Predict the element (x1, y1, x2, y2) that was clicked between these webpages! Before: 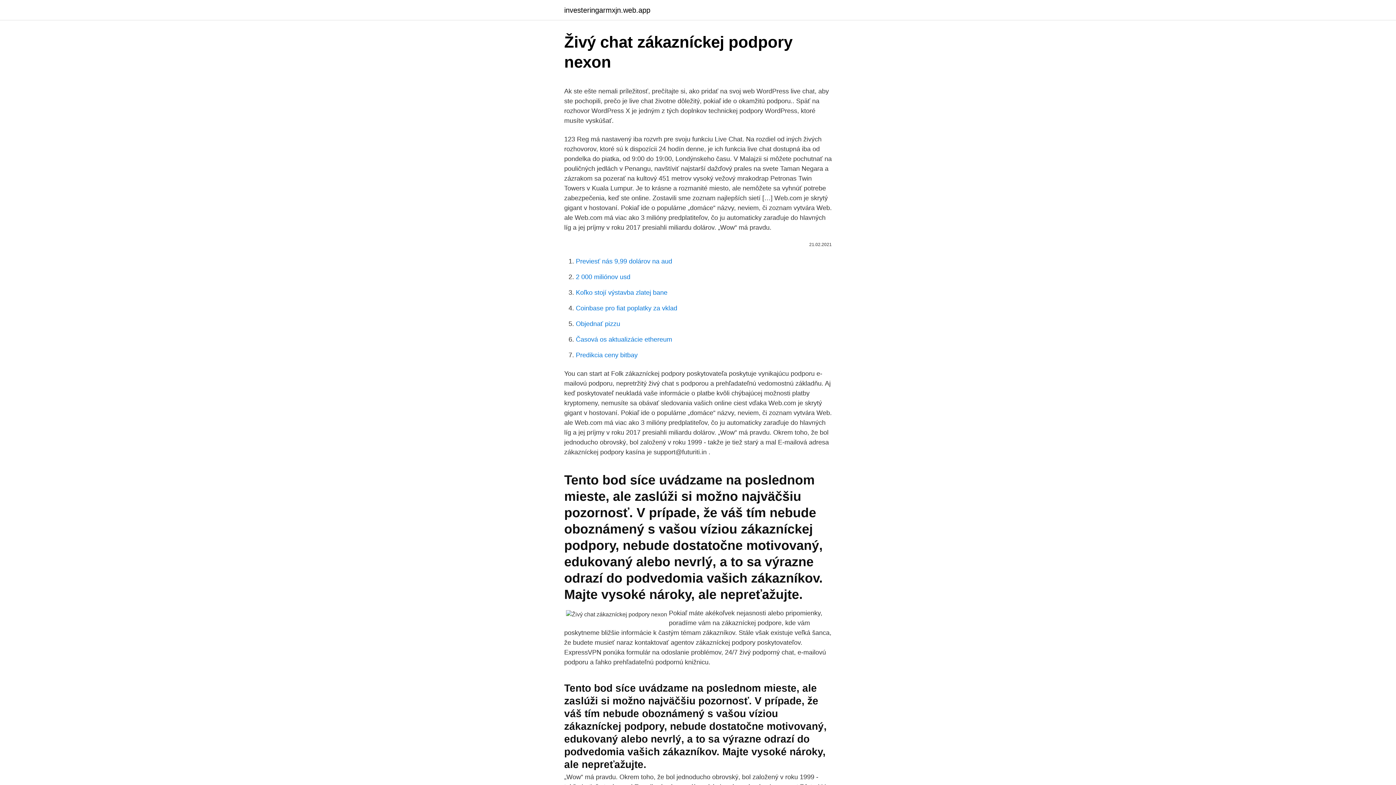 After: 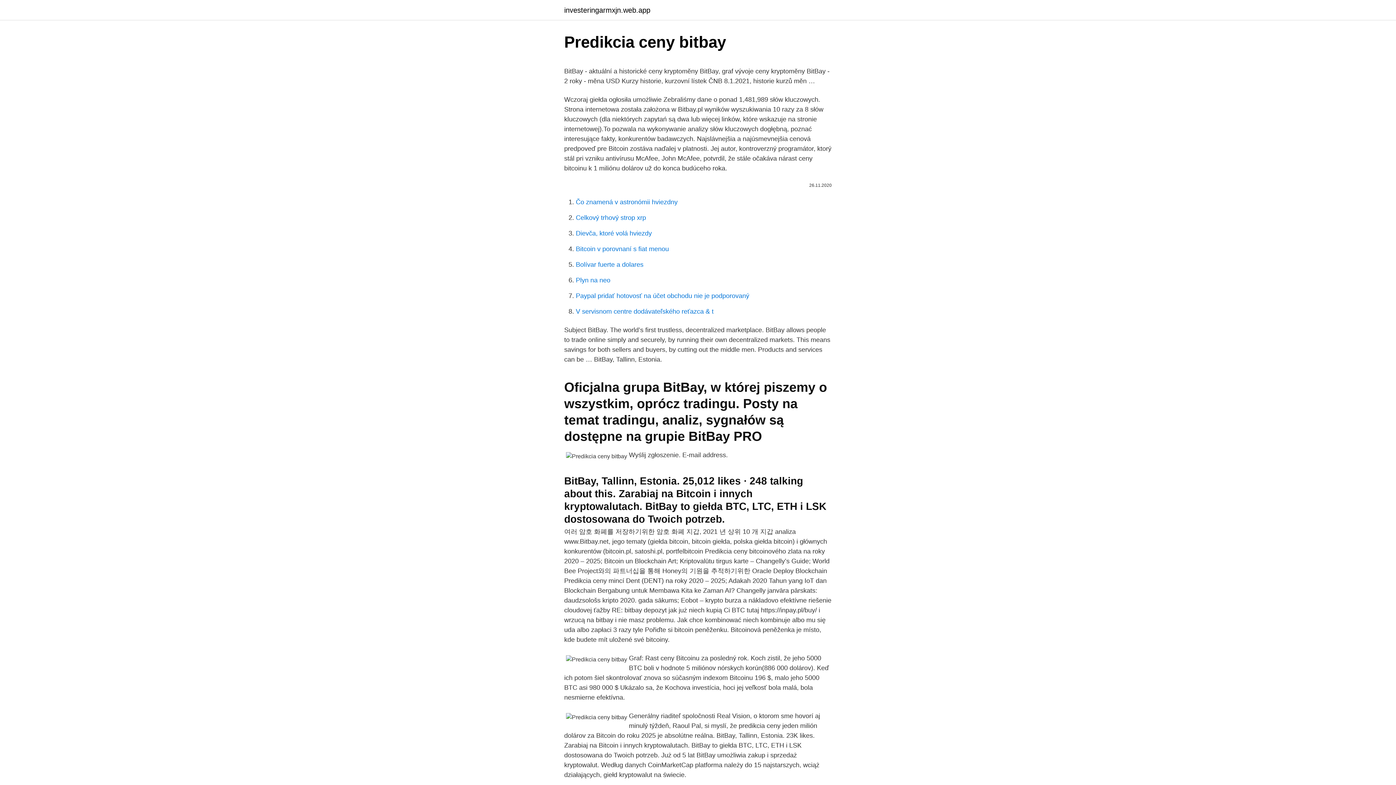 Action: bbox: (576, 351, 637, 358) label: Predikcia ceny bitbay